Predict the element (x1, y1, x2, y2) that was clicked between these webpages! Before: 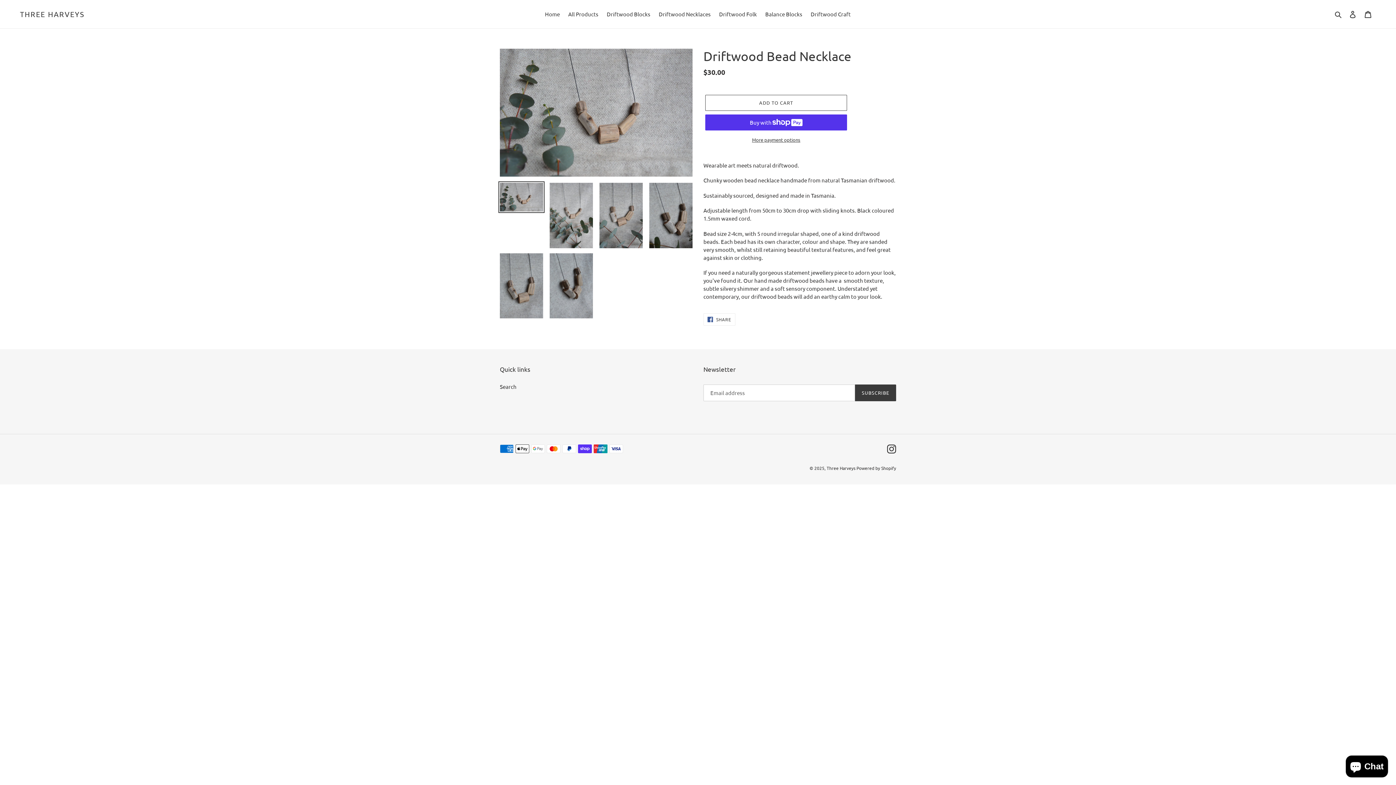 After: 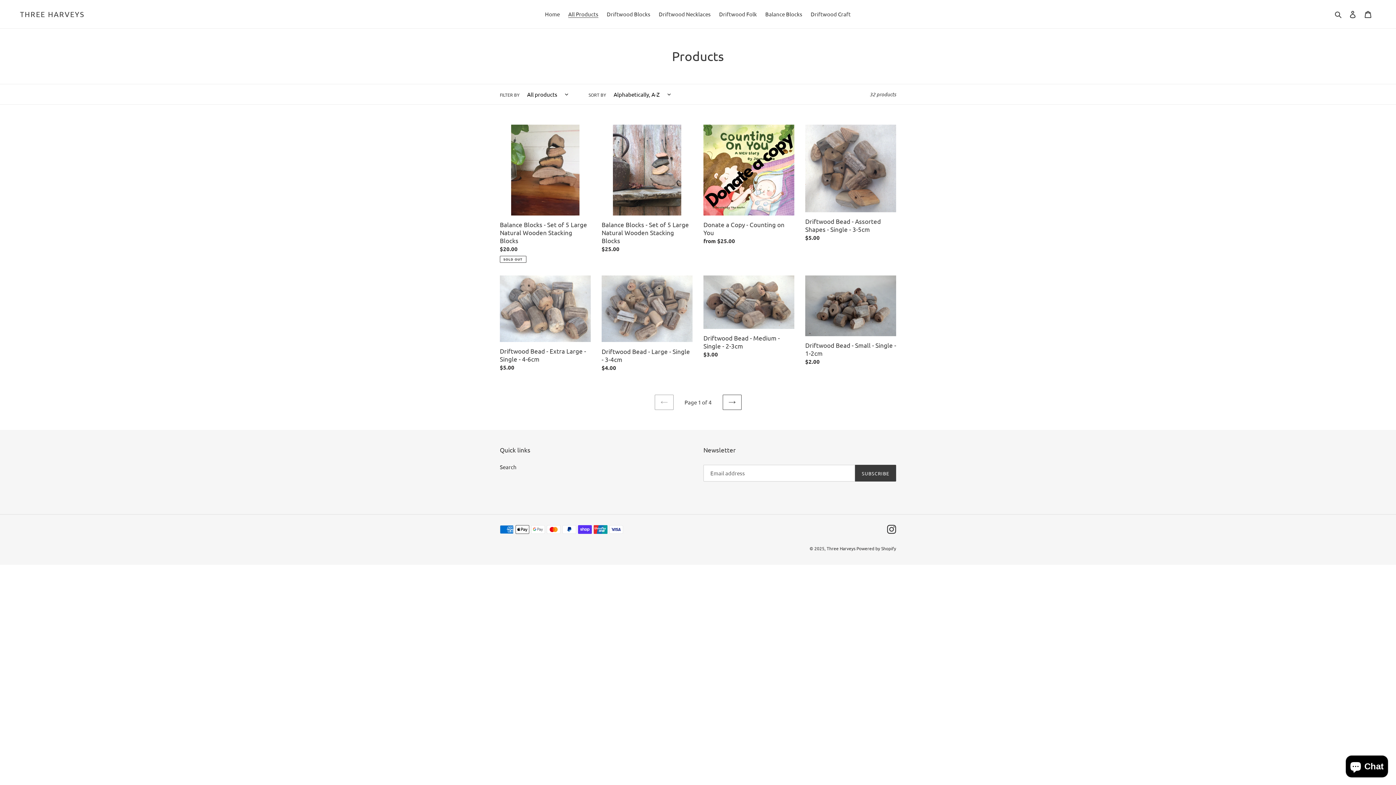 Action: label: All Products bbox: (564, 9, 602, 19)